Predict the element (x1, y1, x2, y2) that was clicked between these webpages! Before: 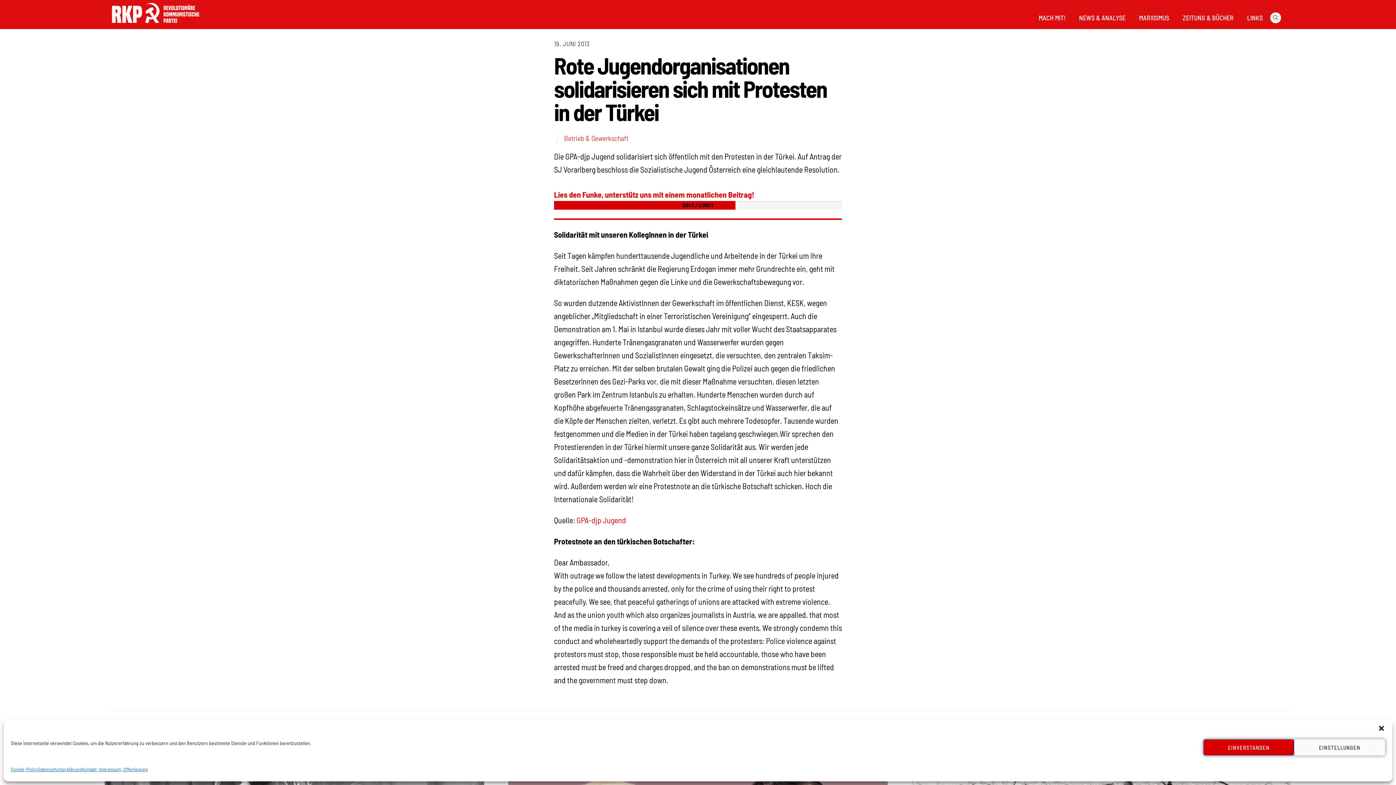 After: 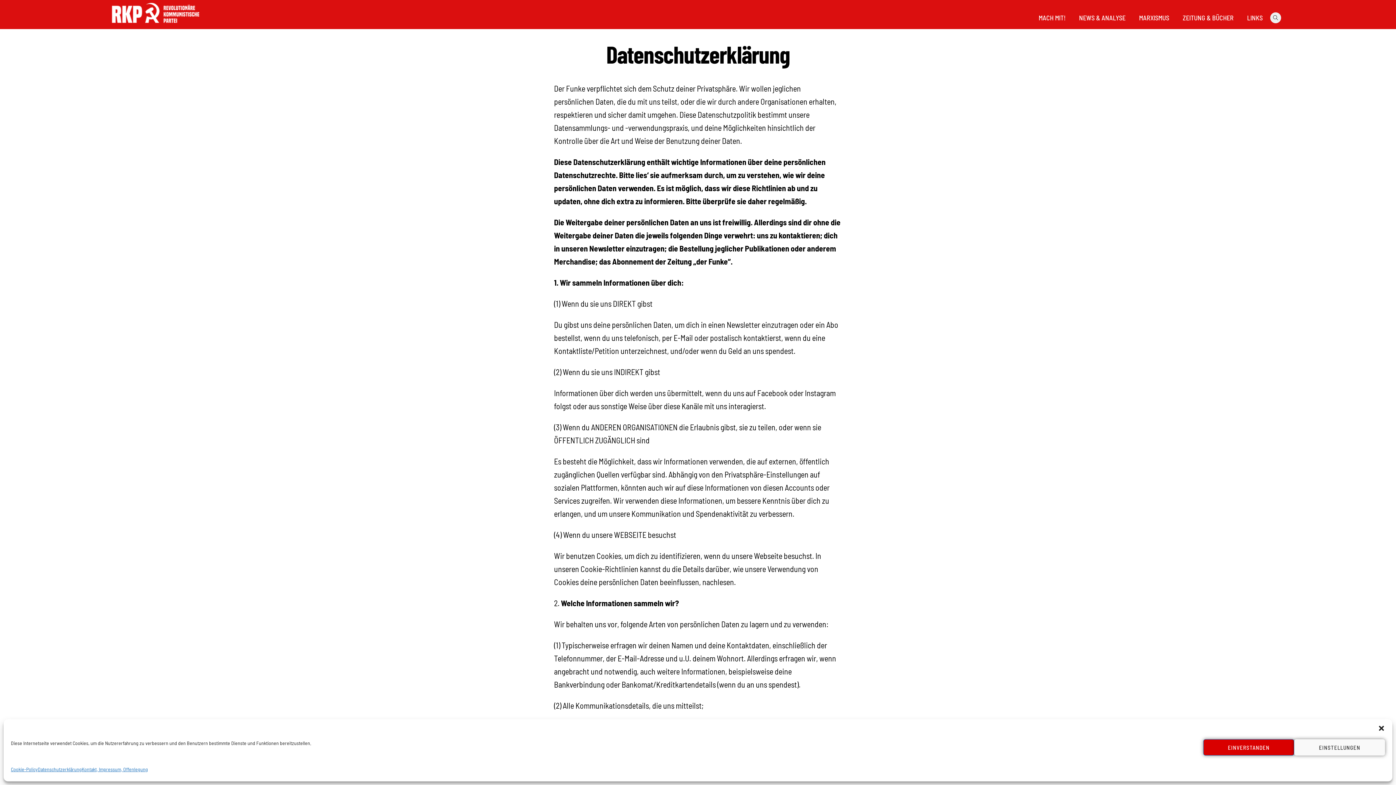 Action: label: Datenschutzerklärung bbox: (37, 763, 81, 776)